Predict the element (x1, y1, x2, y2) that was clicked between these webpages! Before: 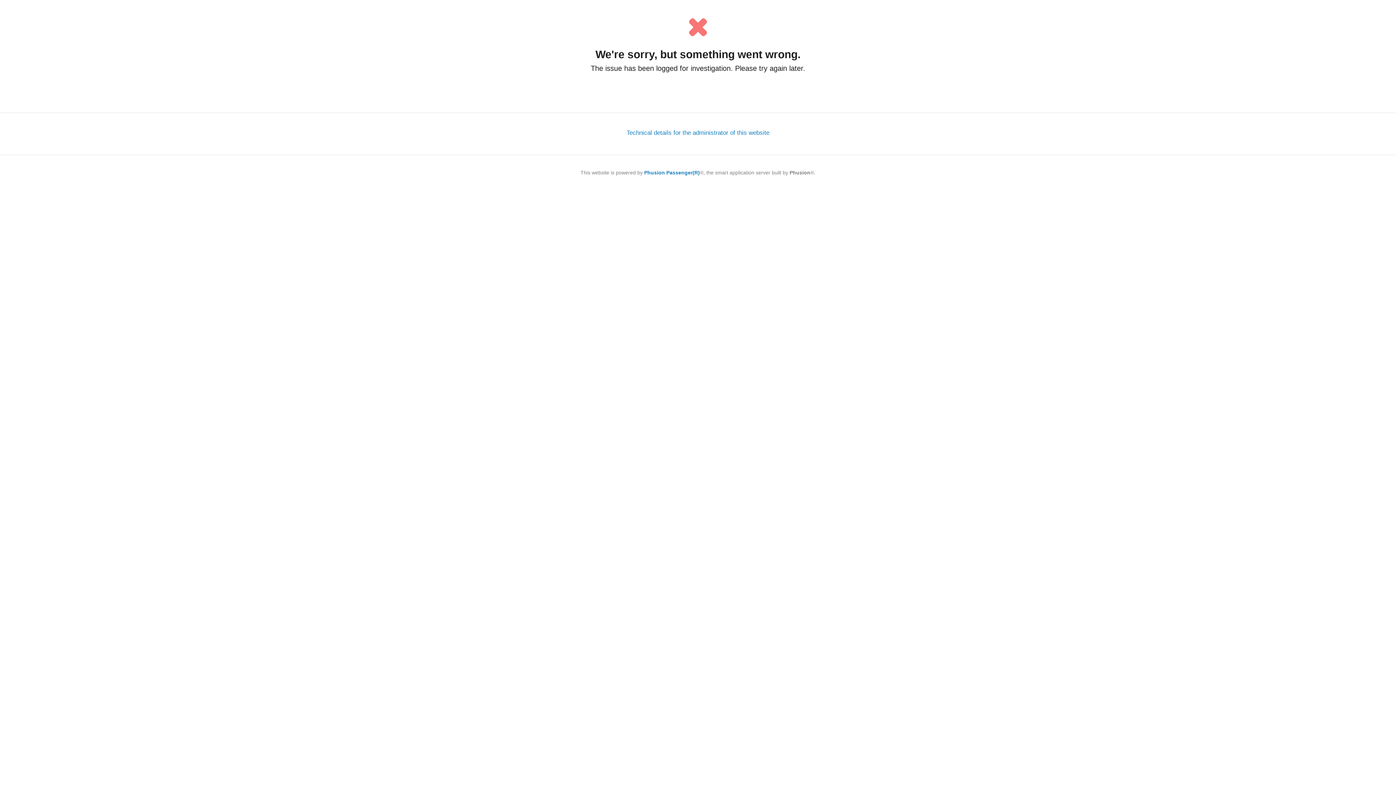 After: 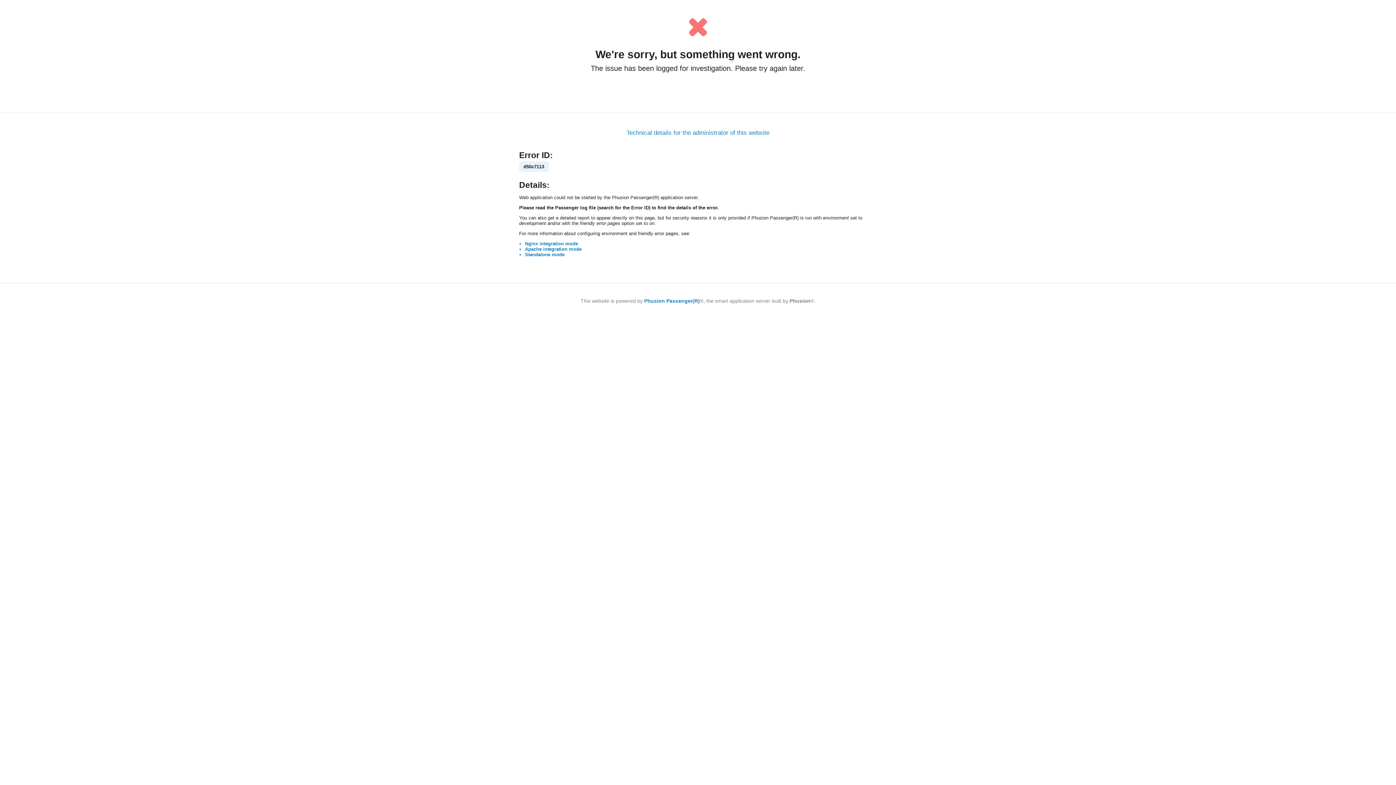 Action: bbox: (626, 129, 769, 136) label: Technical details for the administrator of this website